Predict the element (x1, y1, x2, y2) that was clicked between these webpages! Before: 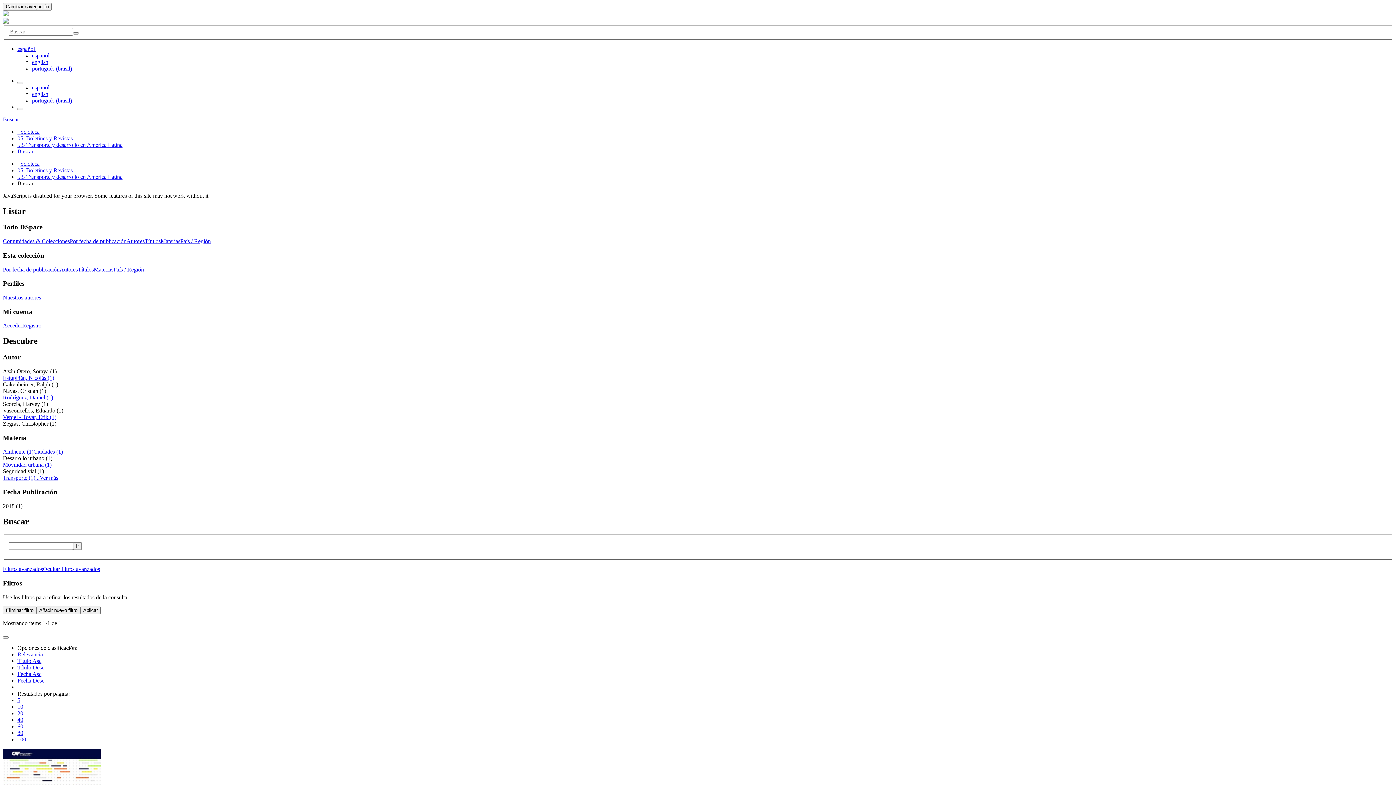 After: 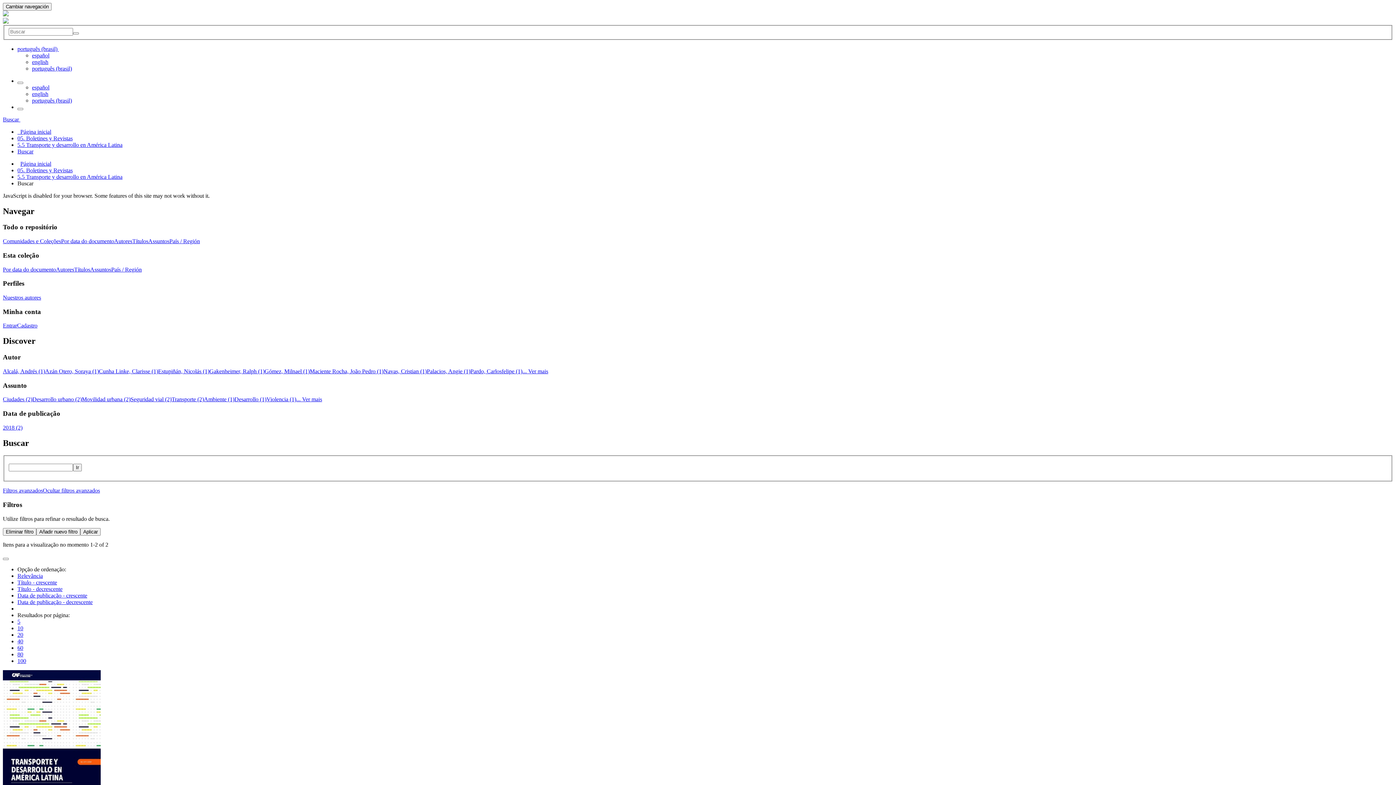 Action: label: português (brasil) bbox: (32, 97, 72, 103)